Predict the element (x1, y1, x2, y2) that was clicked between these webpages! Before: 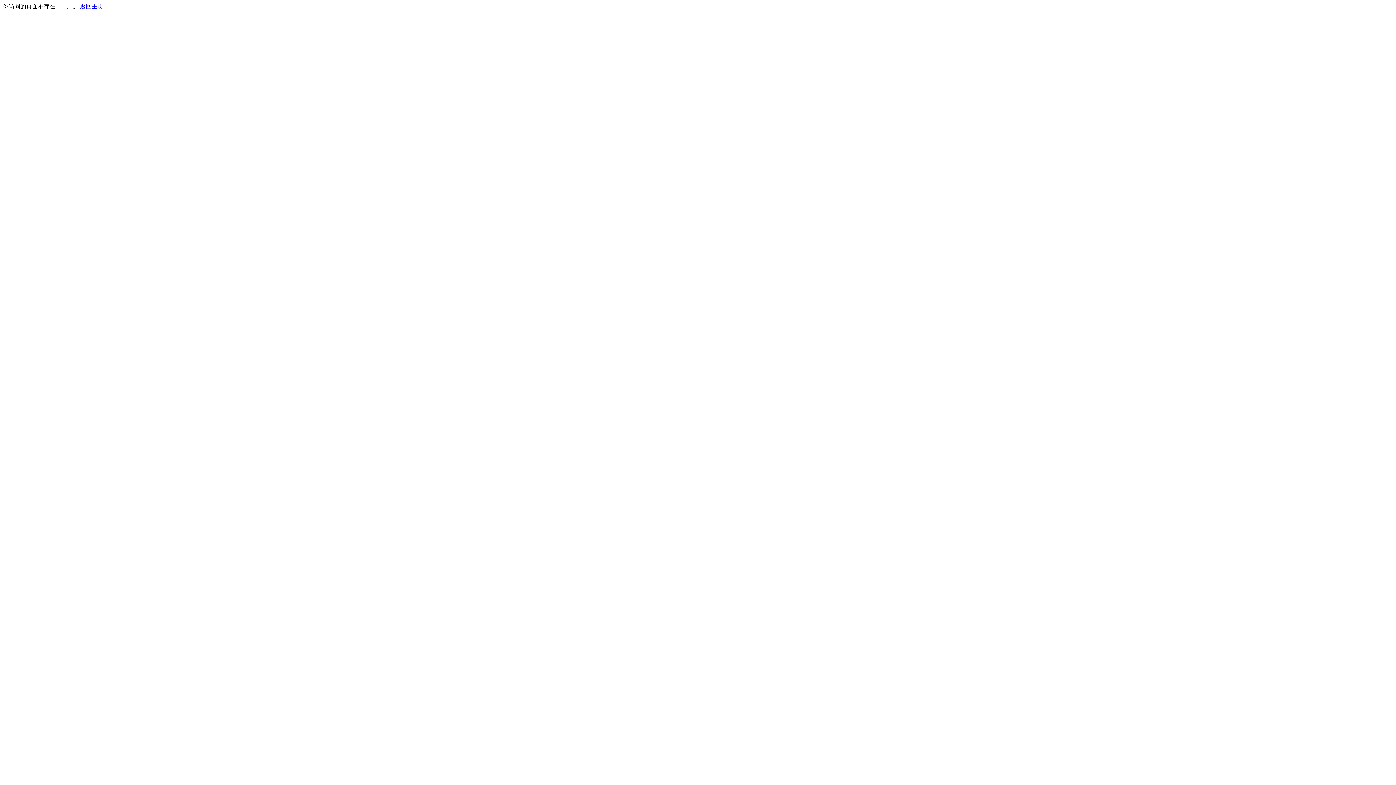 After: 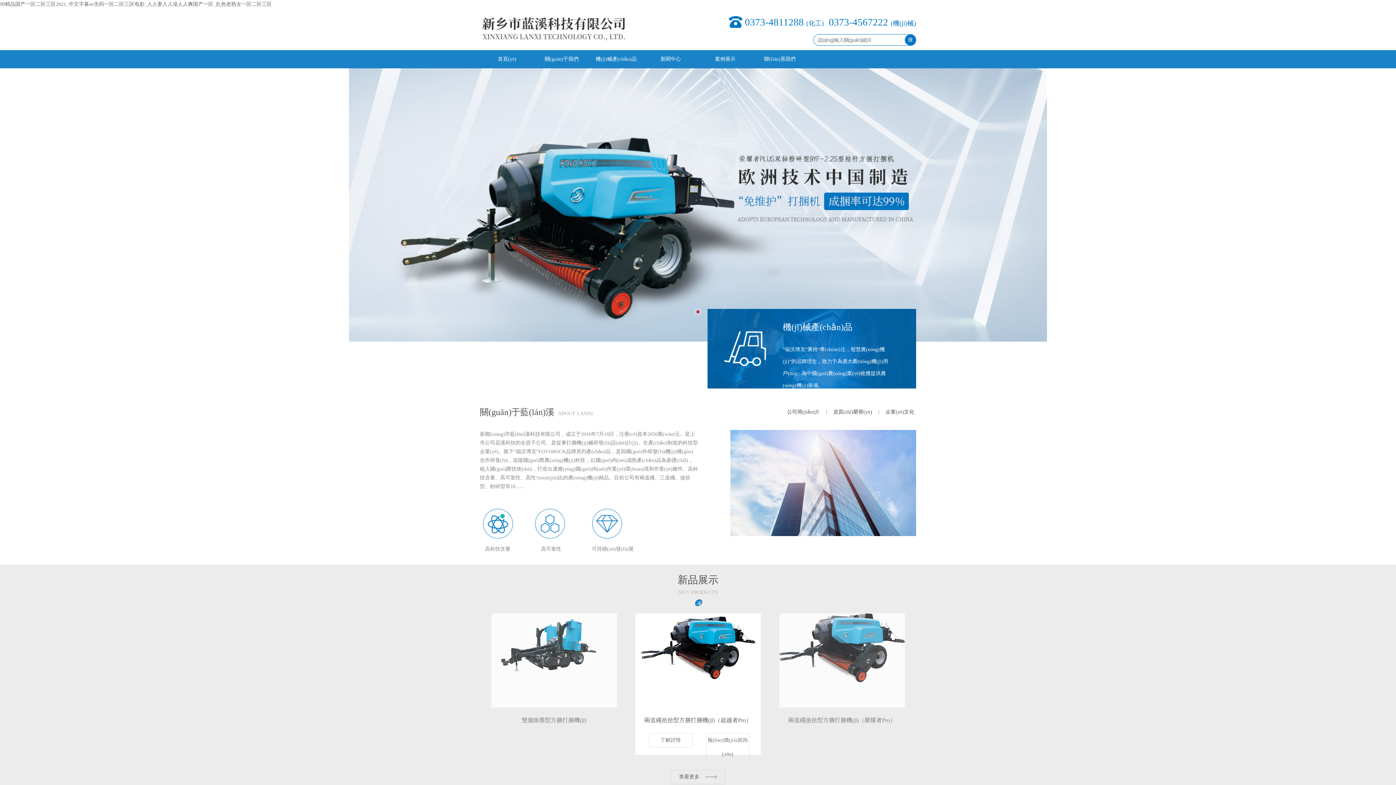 Action: bbox: (80, 3, 103, 9) label: 返回主页